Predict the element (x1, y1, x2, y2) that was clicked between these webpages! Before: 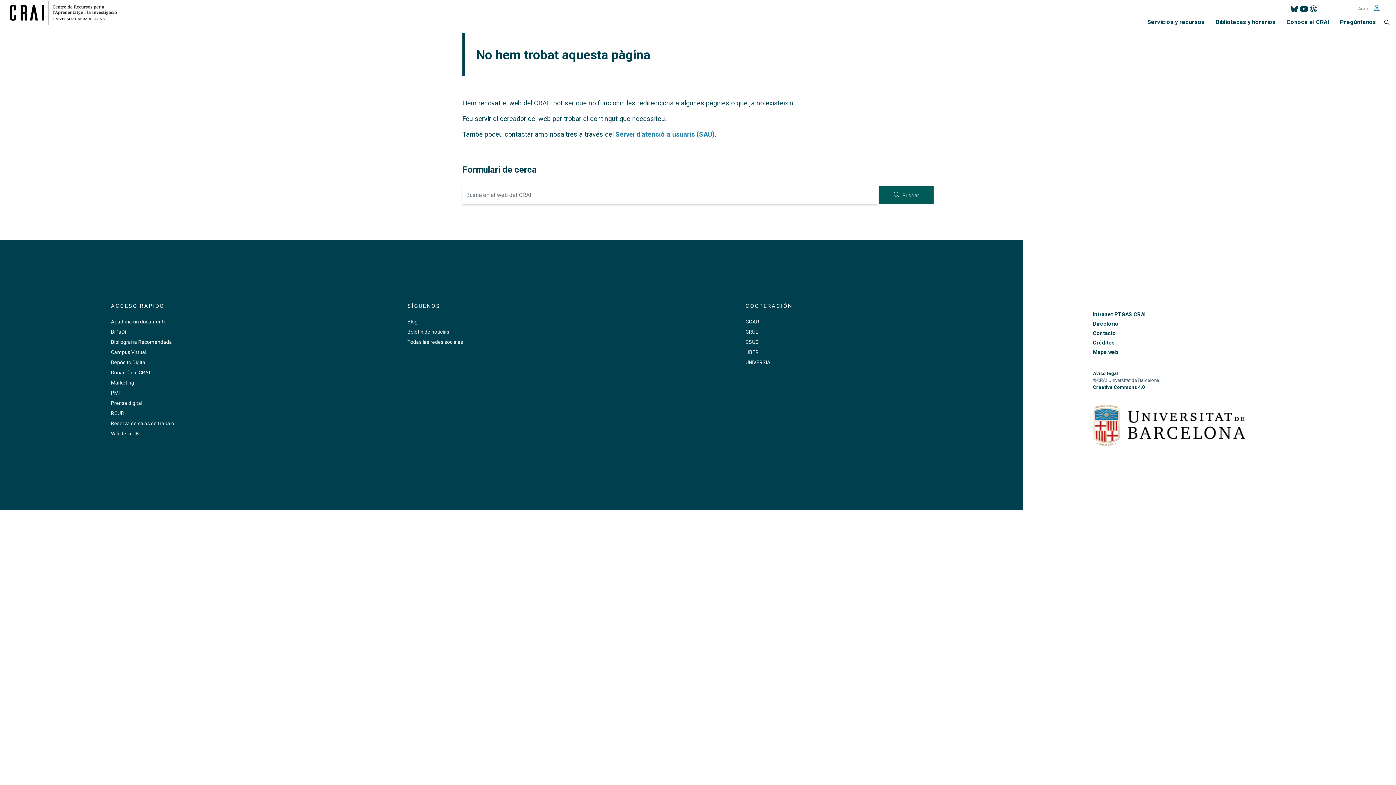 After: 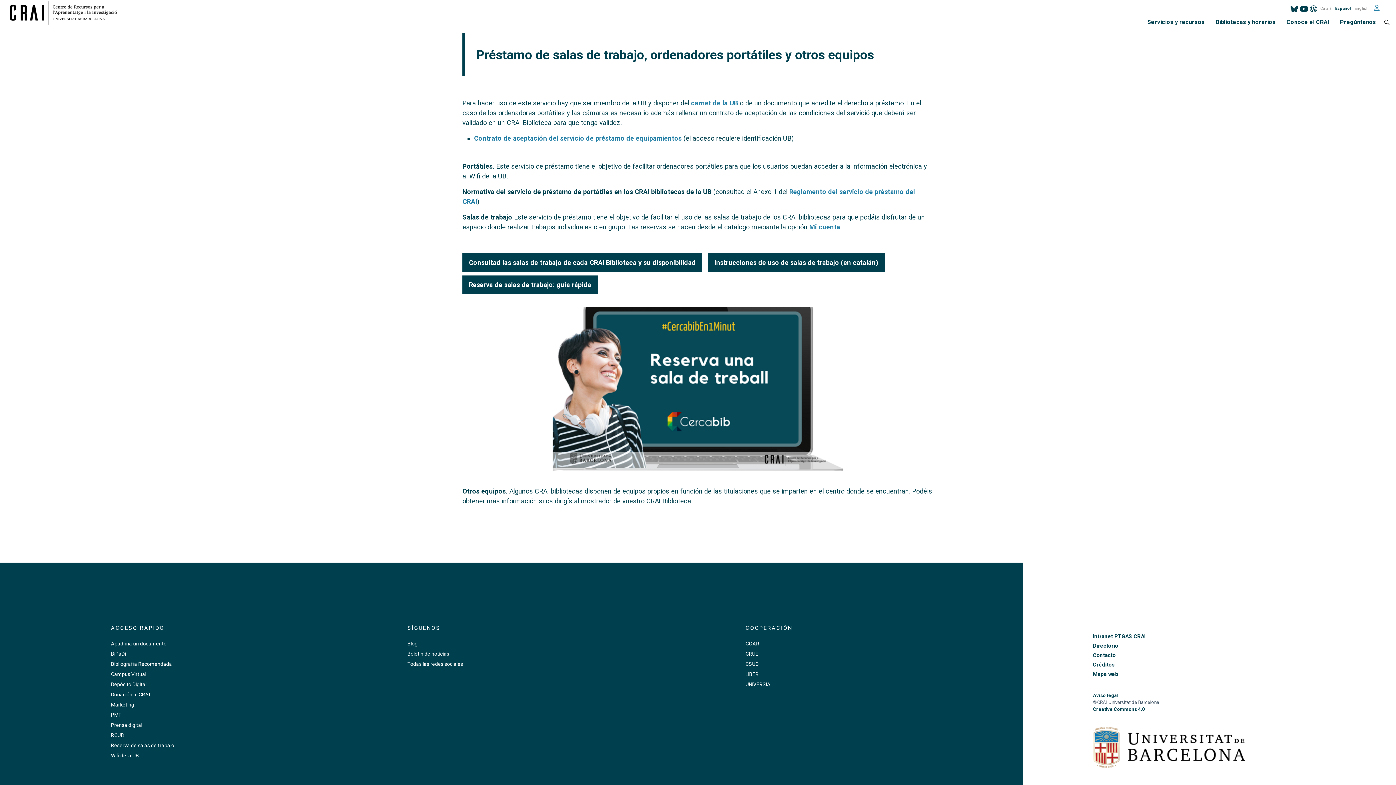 Action: bbox: (111, 419, 277, 427) label: Reserva de salas de trabajo